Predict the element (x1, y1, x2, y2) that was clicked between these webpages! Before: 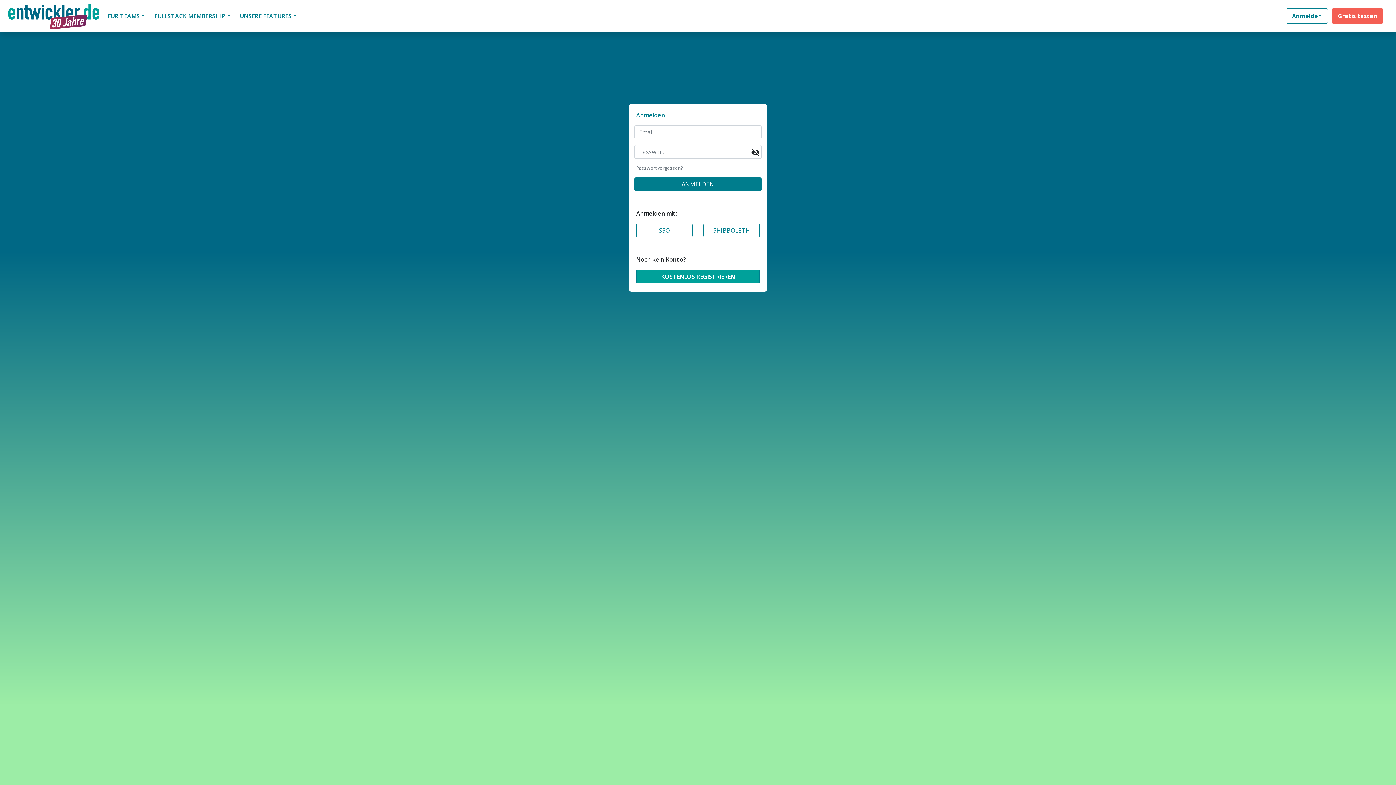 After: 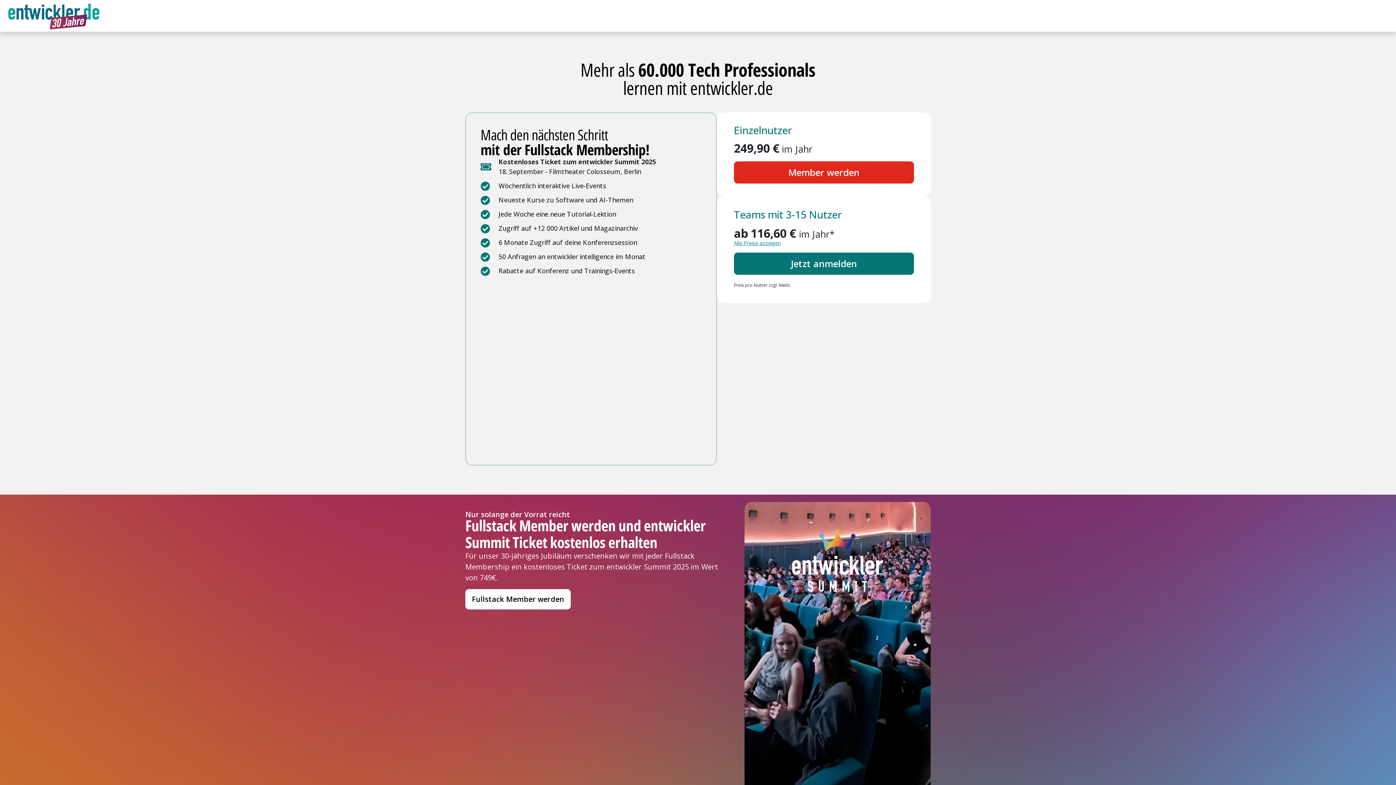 Action: label: Gratis testen bbox: (1332, 8, 1383, 23)